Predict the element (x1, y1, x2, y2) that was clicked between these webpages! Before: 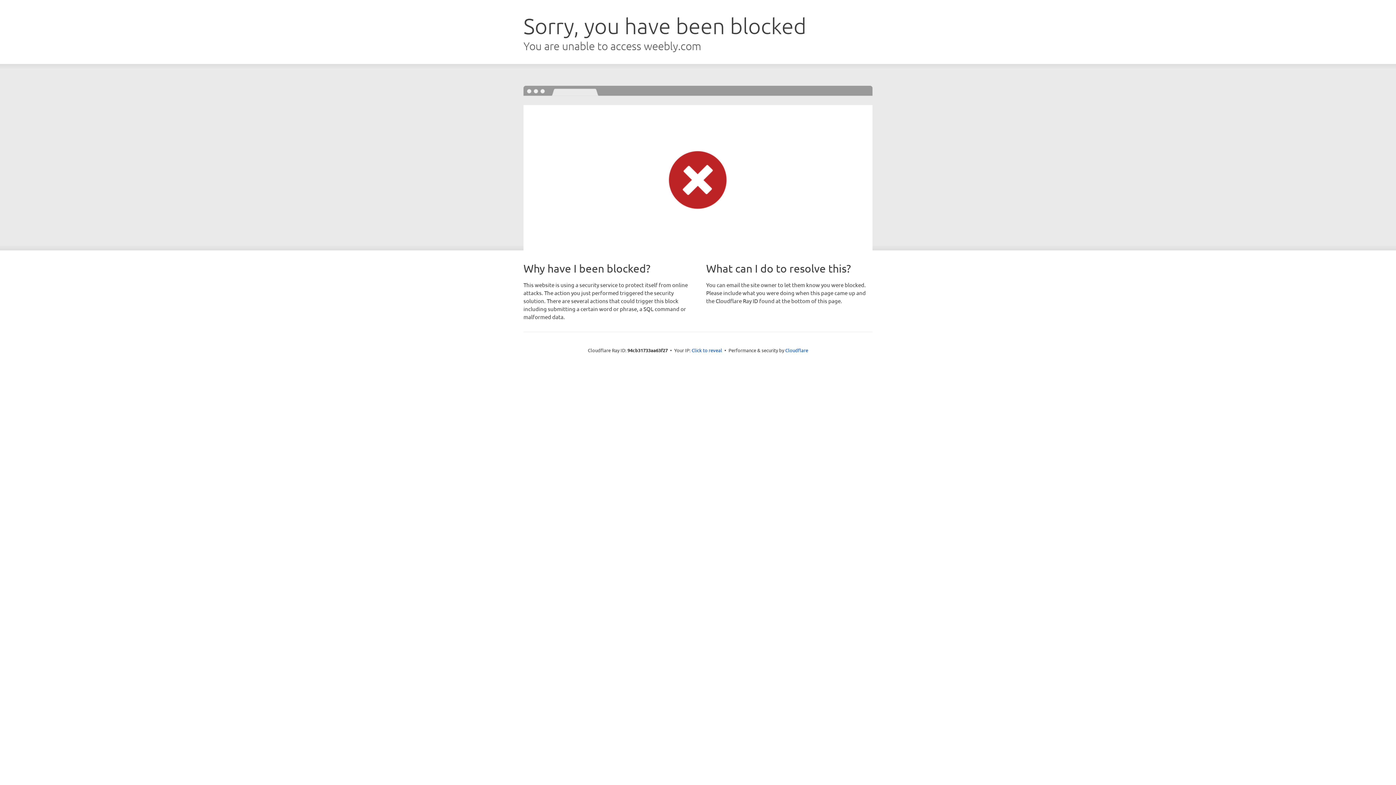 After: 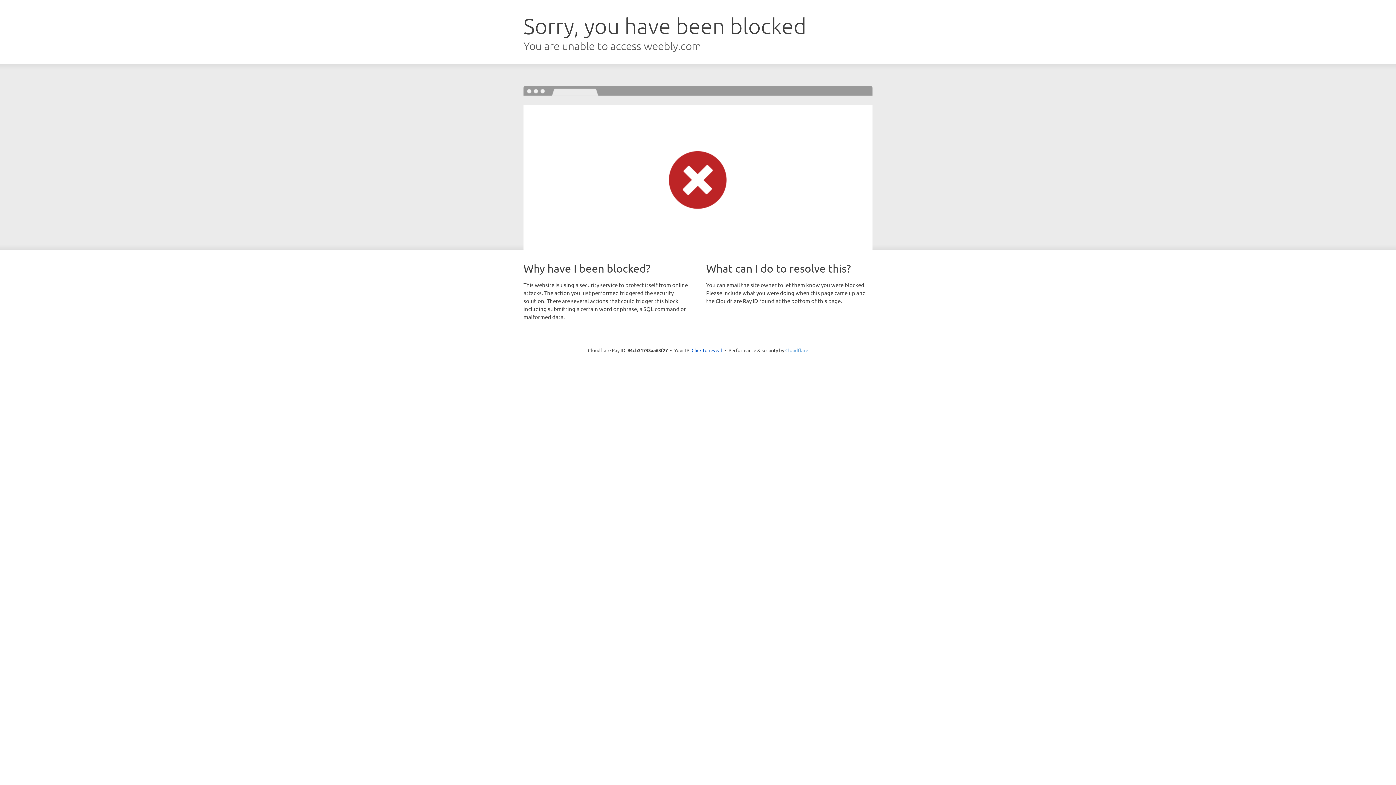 Action: bbox: (785, 347, 808, 353) label: Cloudflare